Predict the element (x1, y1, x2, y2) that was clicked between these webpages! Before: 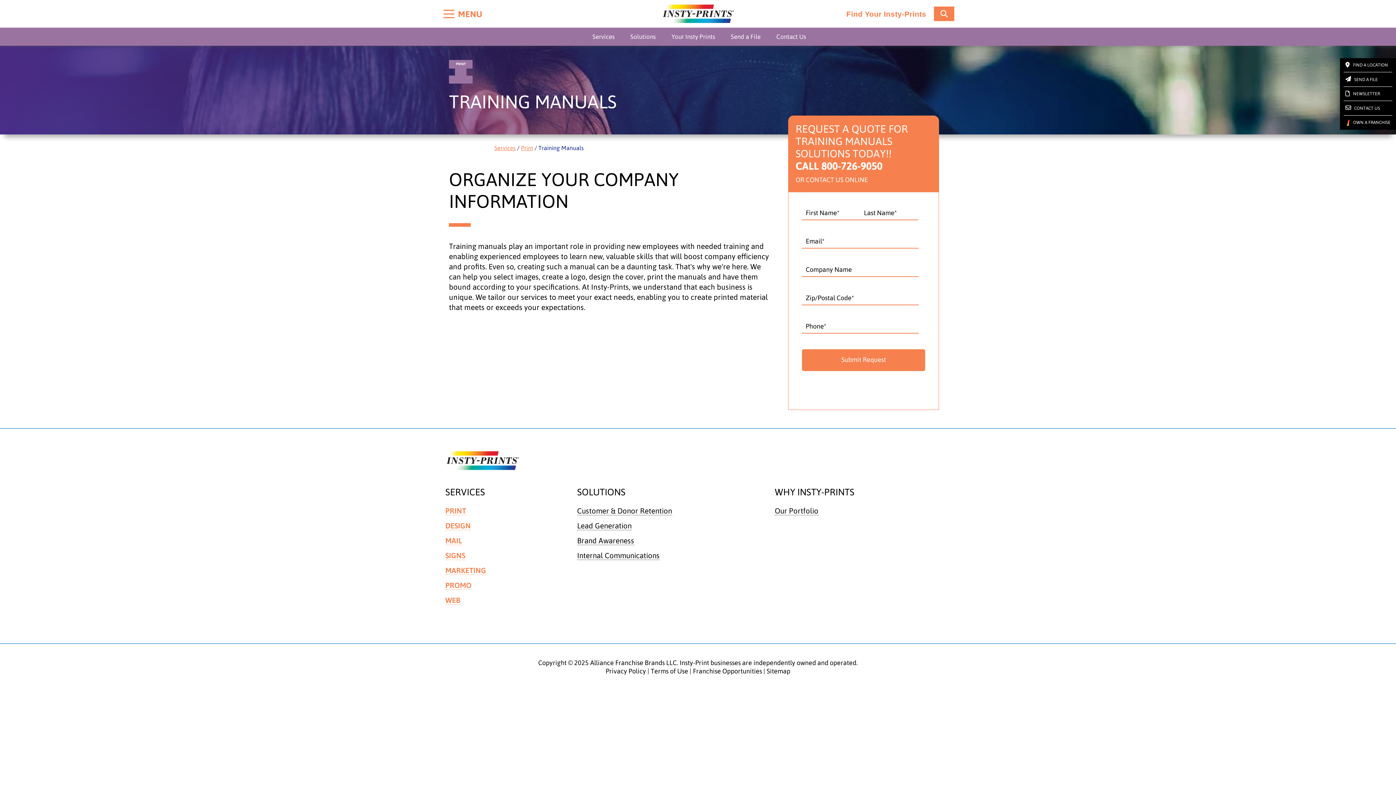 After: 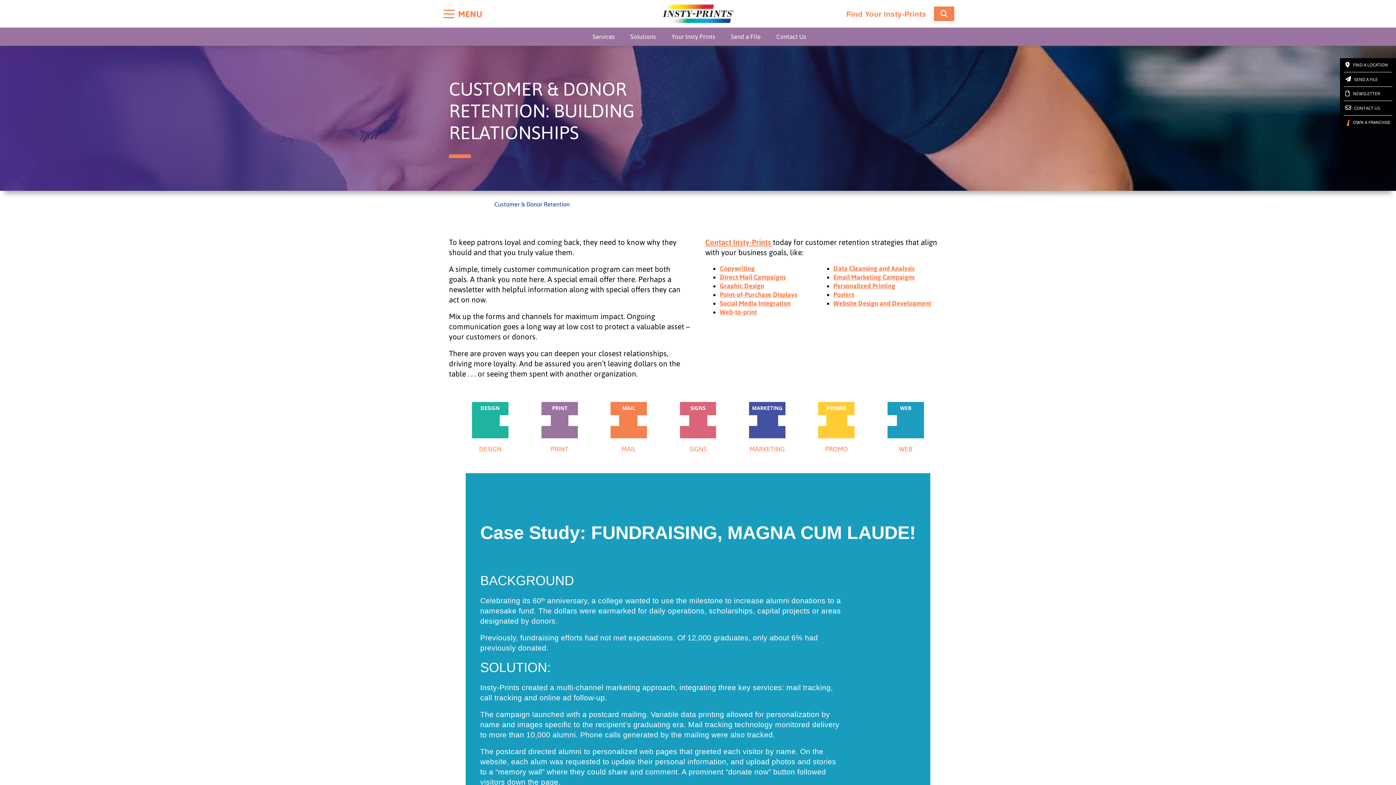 Action: bbox: (577, 506, 672, 515) label: Customer & Donor Retention